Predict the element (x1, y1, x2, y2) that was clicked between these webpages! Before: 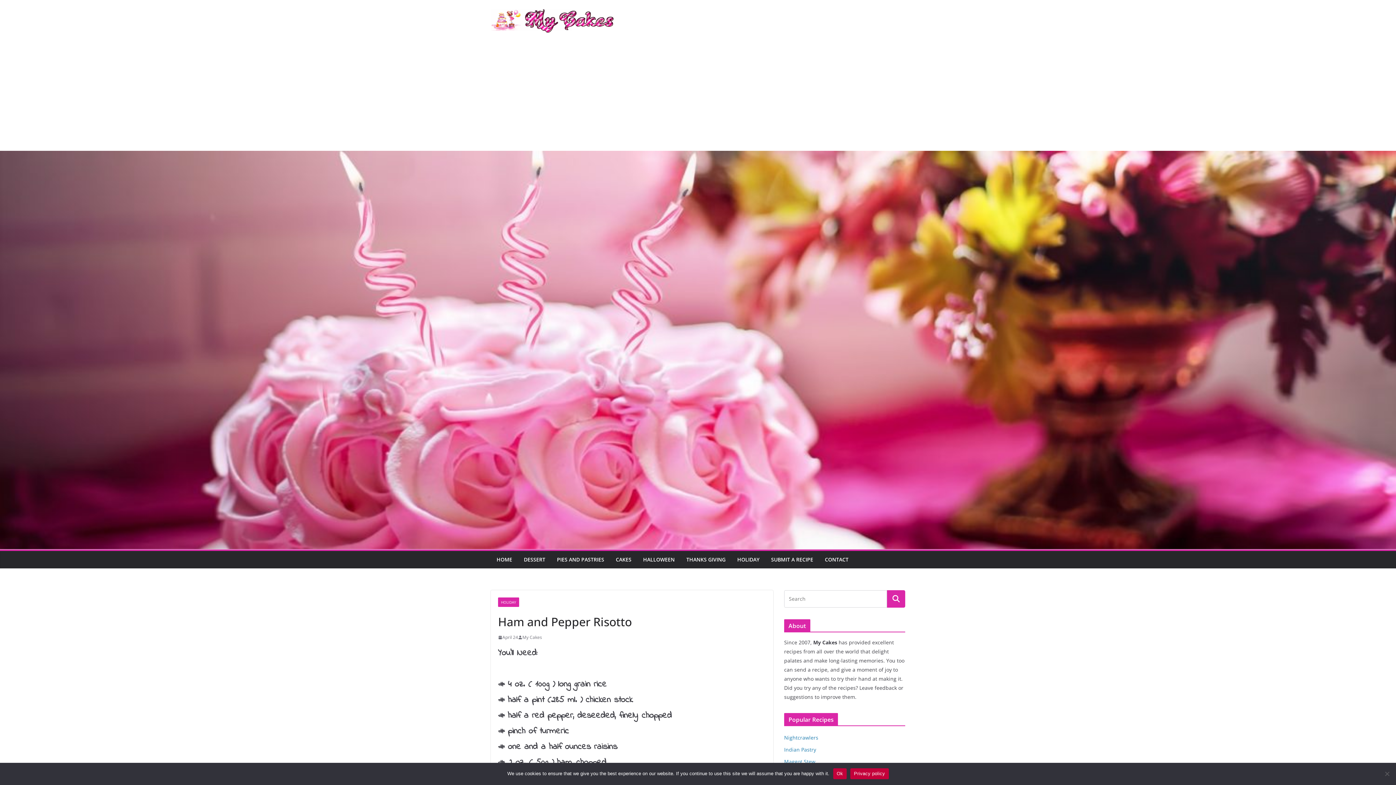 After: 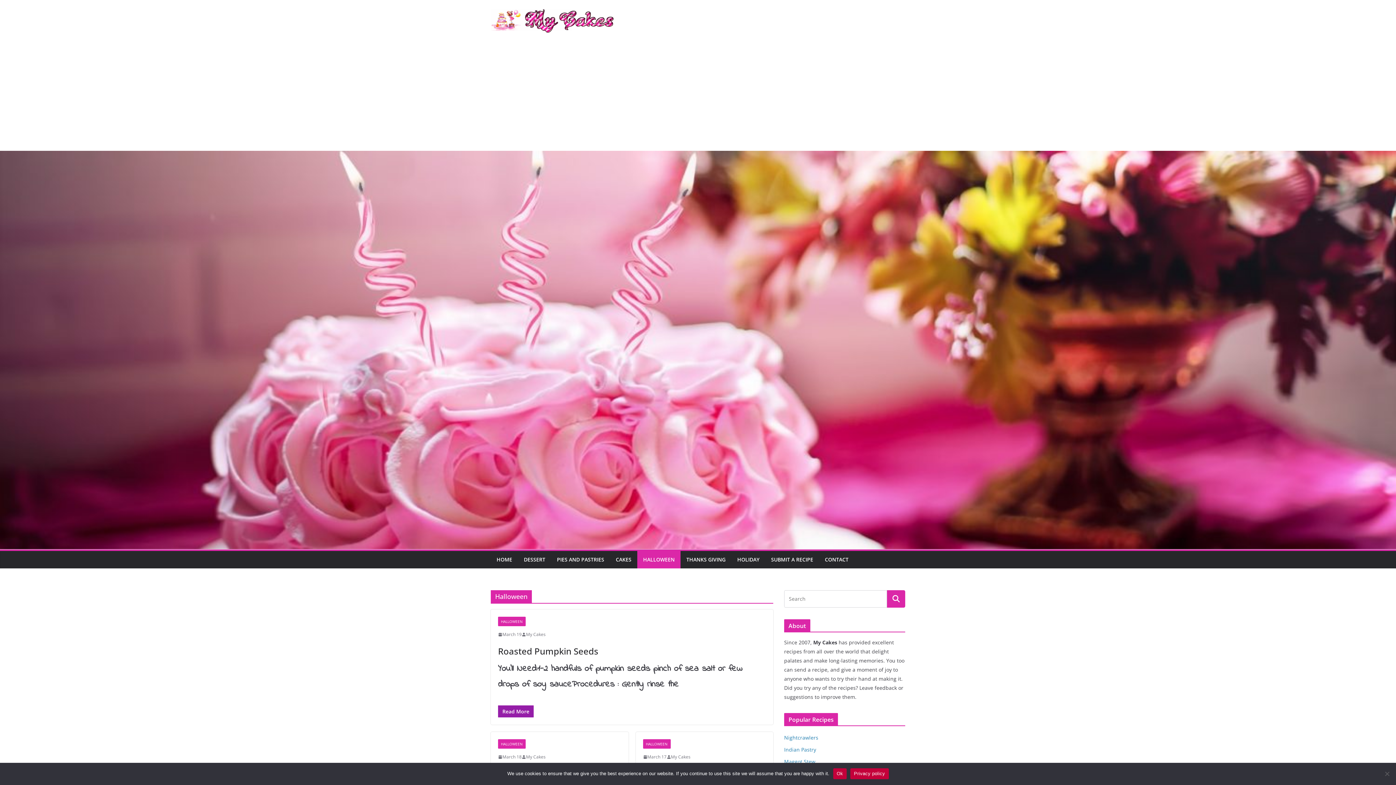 Action: bbox: (643, 554, 674, 565) label: HALLOWEEN